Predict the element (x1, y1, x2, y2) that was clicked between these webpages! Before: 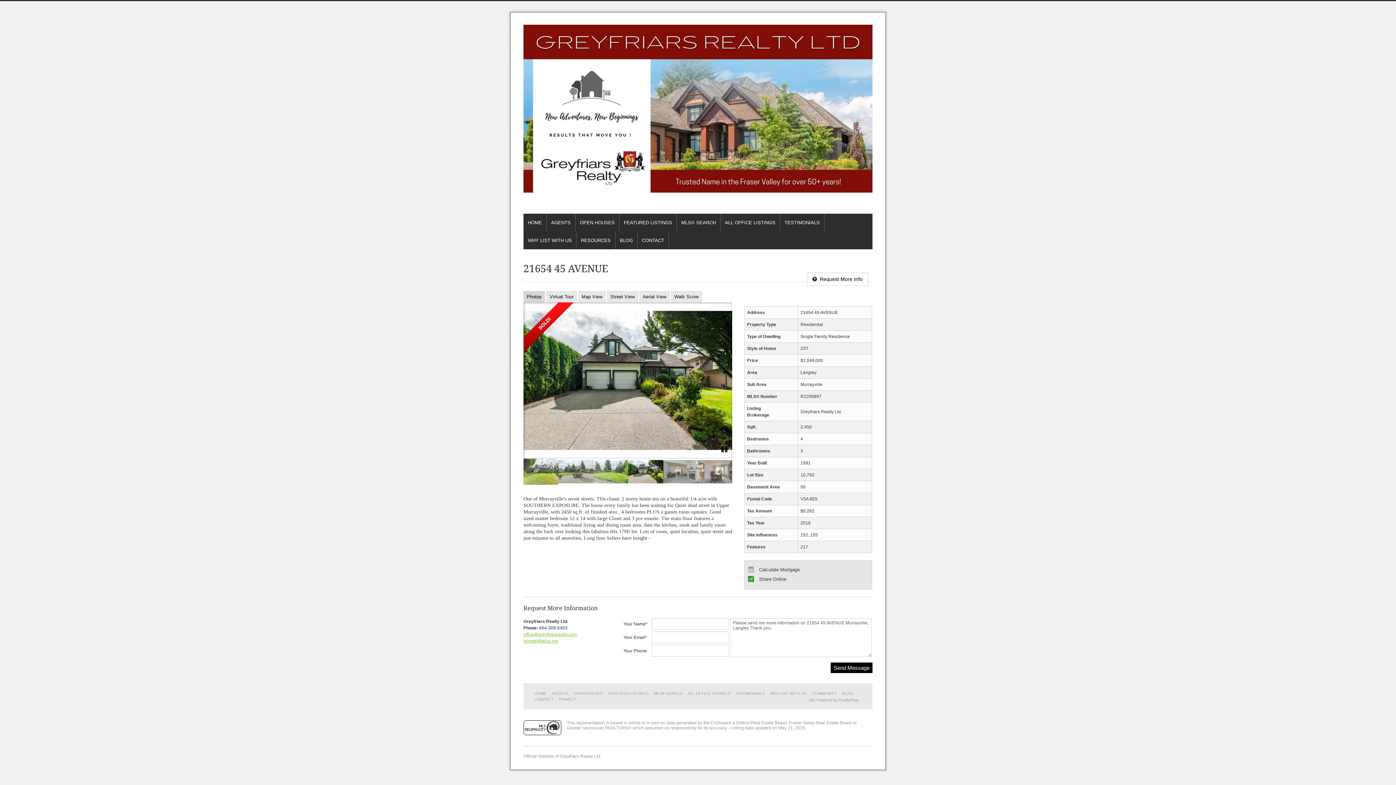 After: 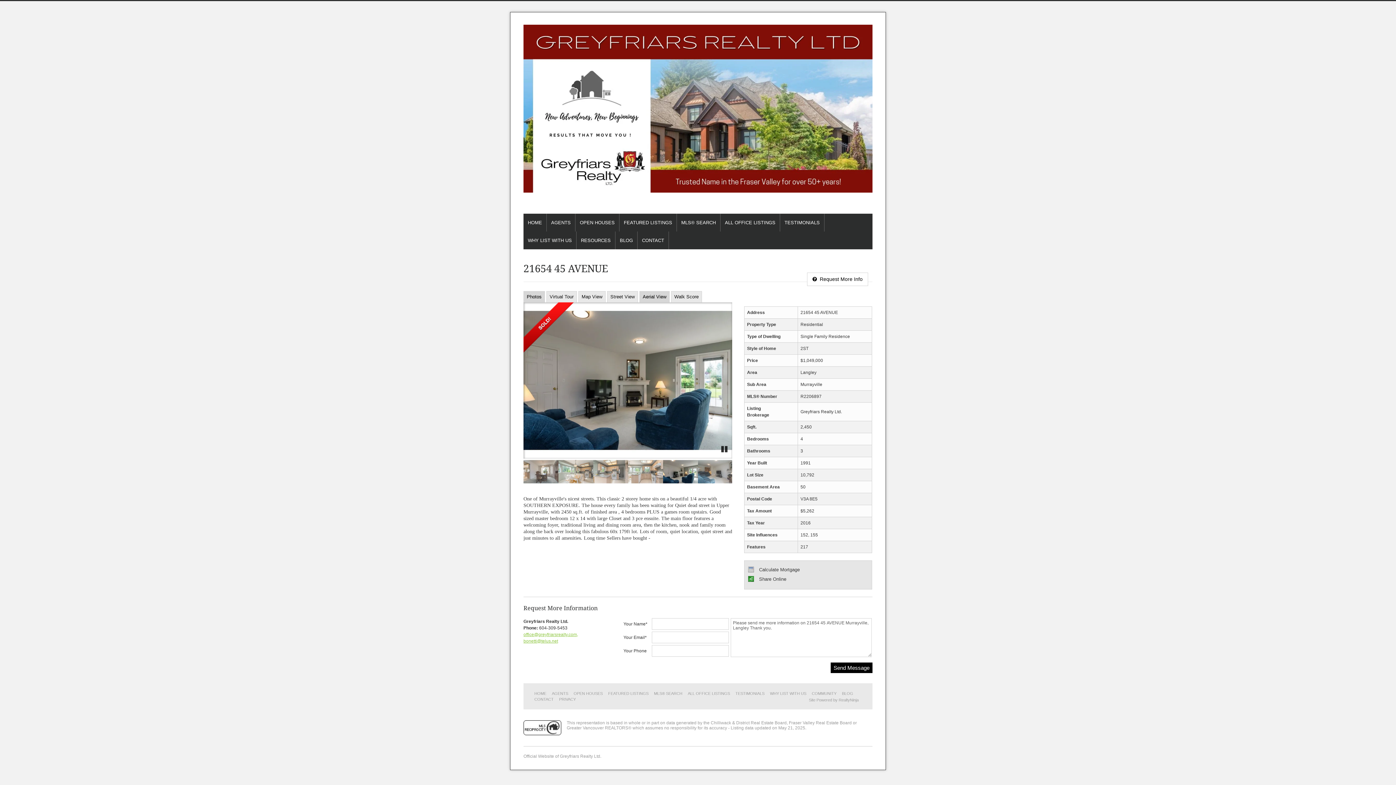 Action: bbox: (639, 291, 669, 302) label: Aerial View